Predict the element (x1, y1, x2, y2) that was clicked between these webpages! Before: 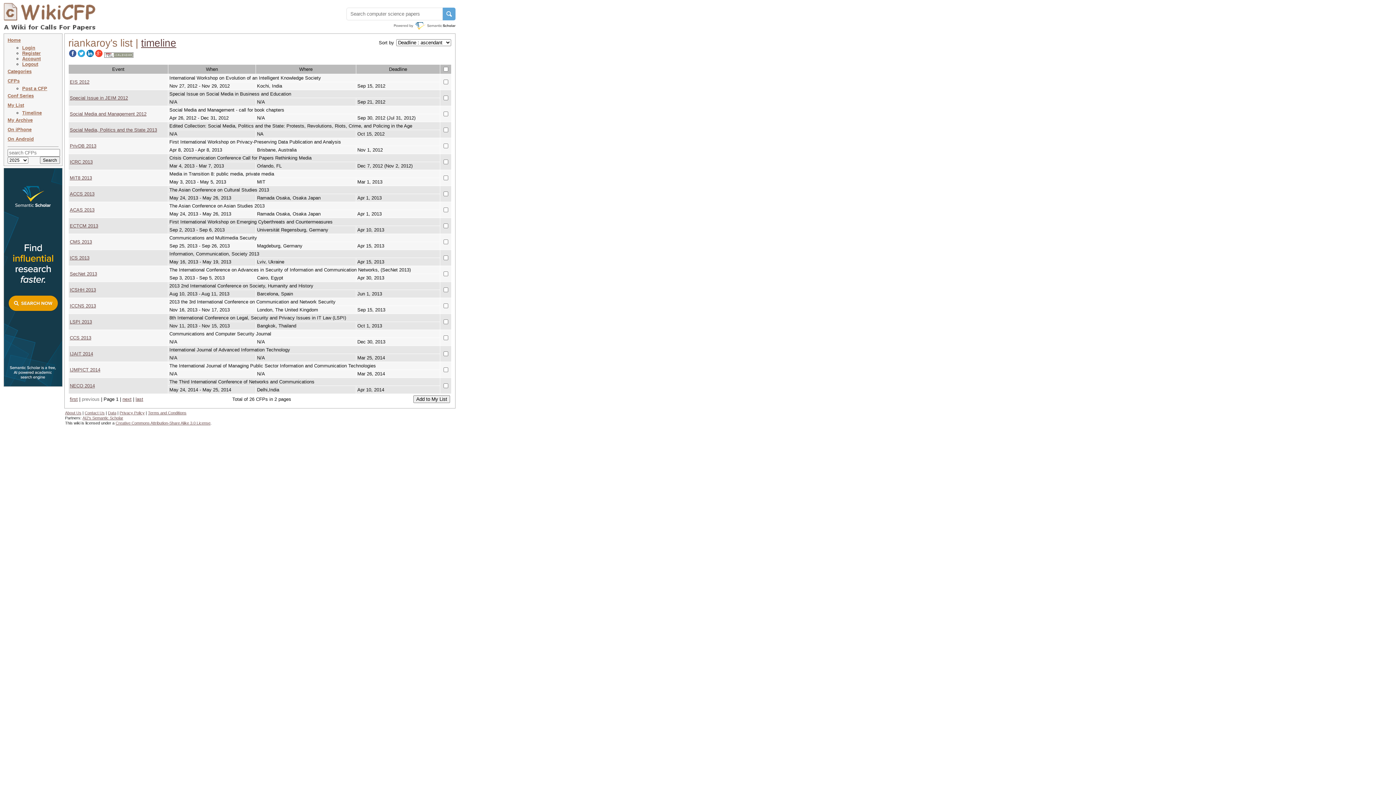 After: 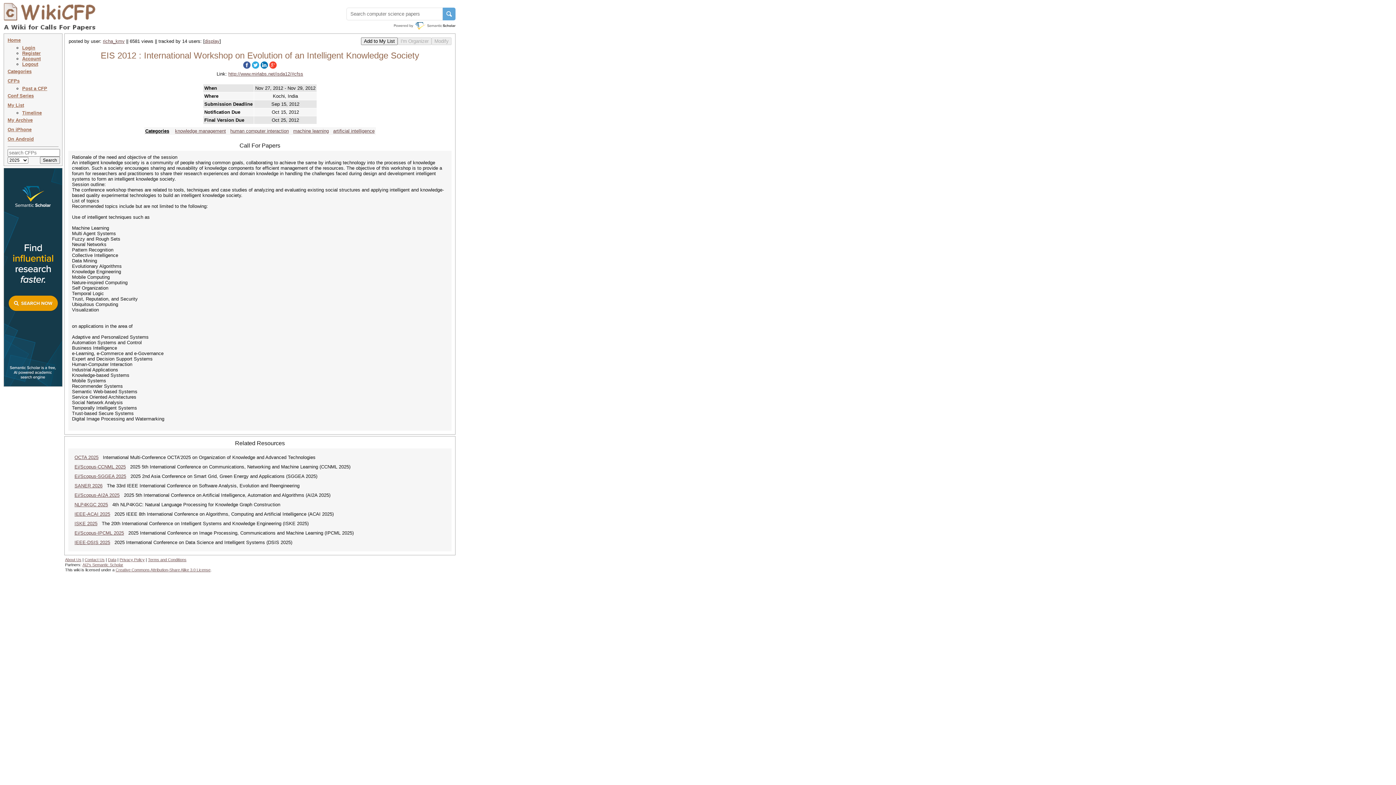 Action: label: EIS 2012 bbox: (69, 79, 89, 84)